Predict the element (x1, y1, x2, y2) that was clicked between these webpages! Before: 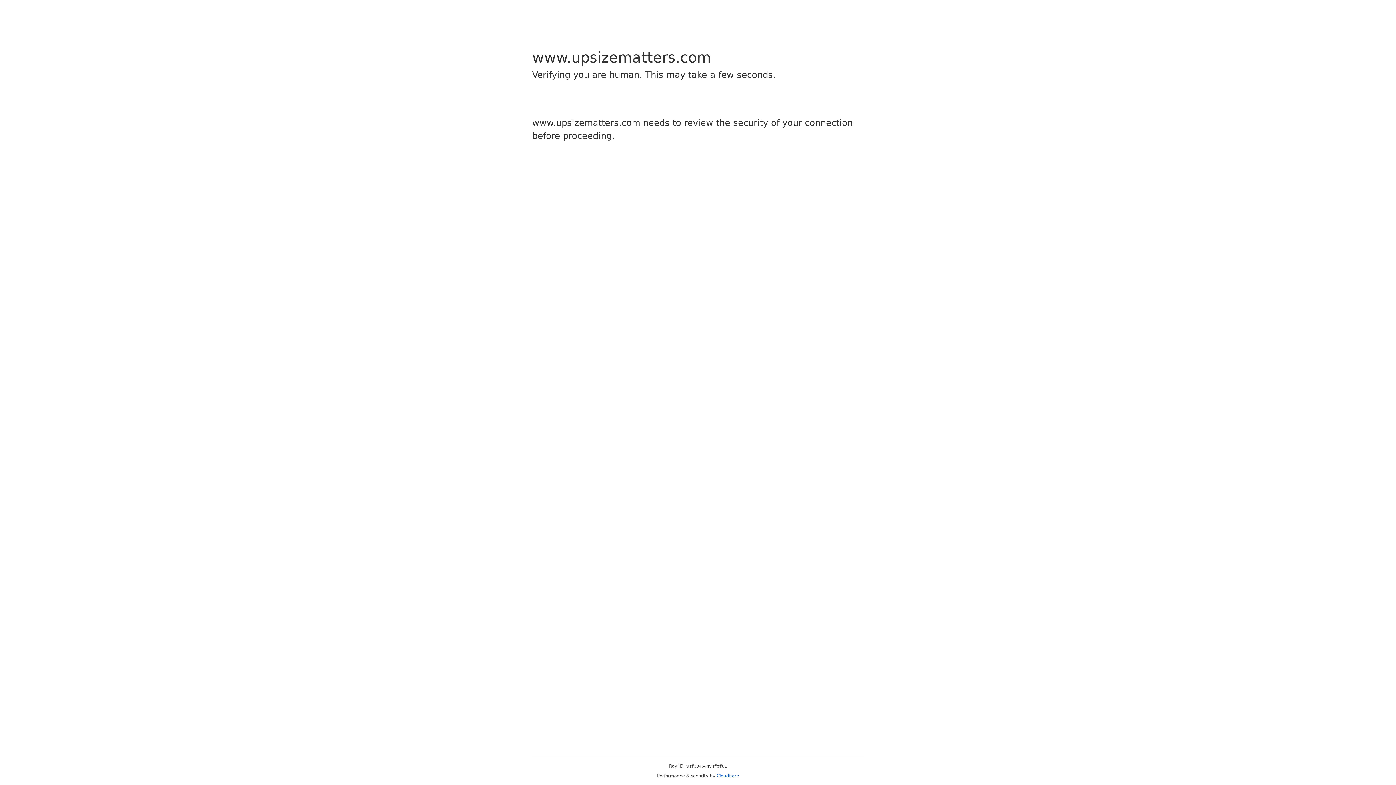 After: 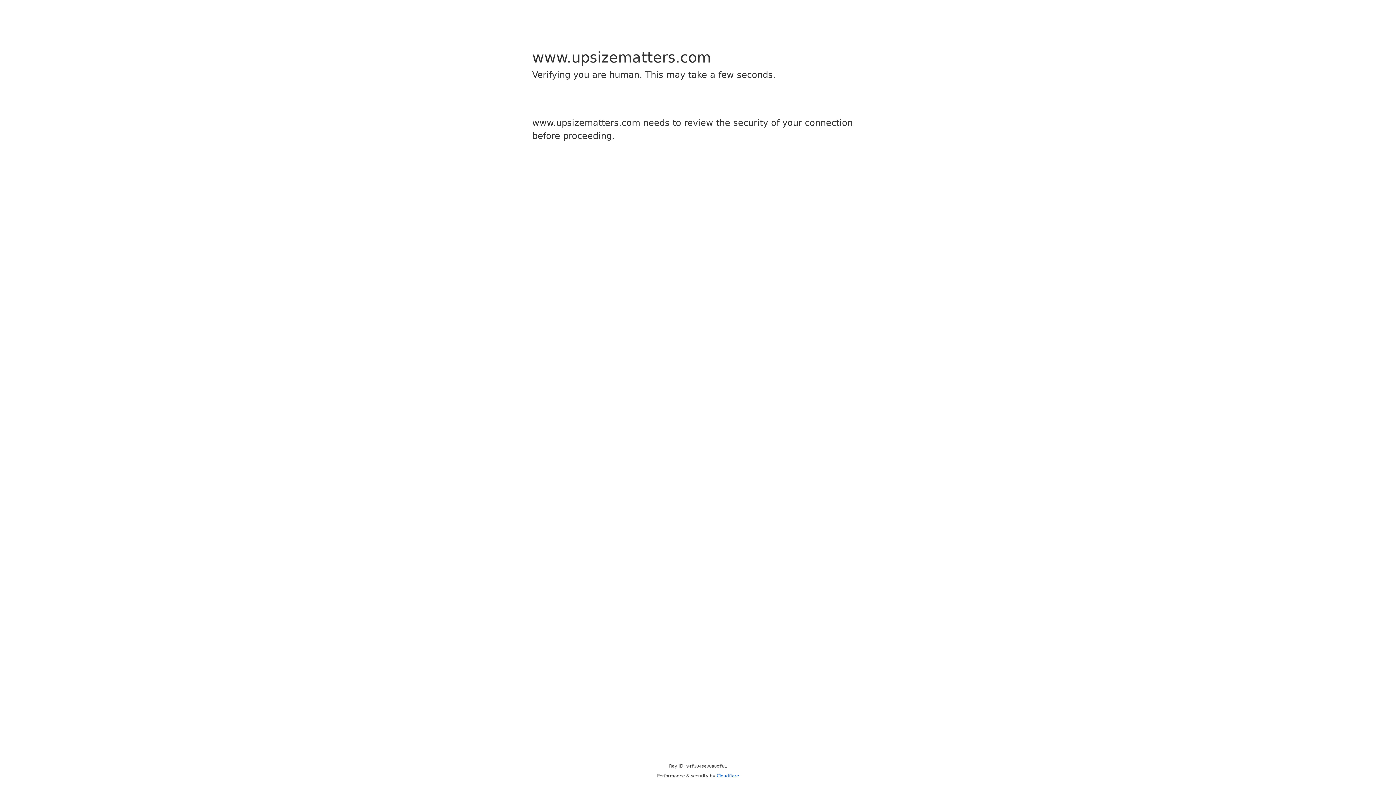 Action: label: Cloudflare bbox: (716, 773, 739, 778)